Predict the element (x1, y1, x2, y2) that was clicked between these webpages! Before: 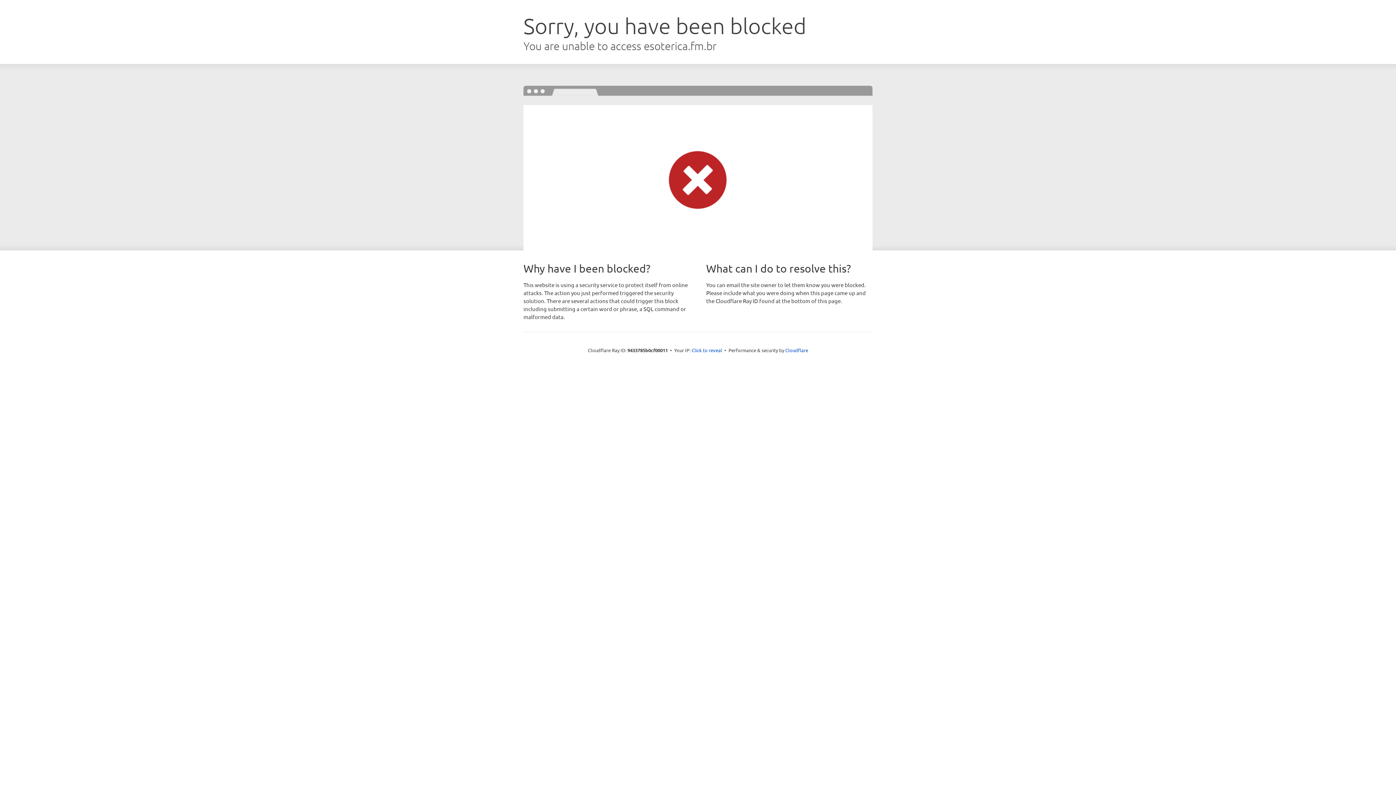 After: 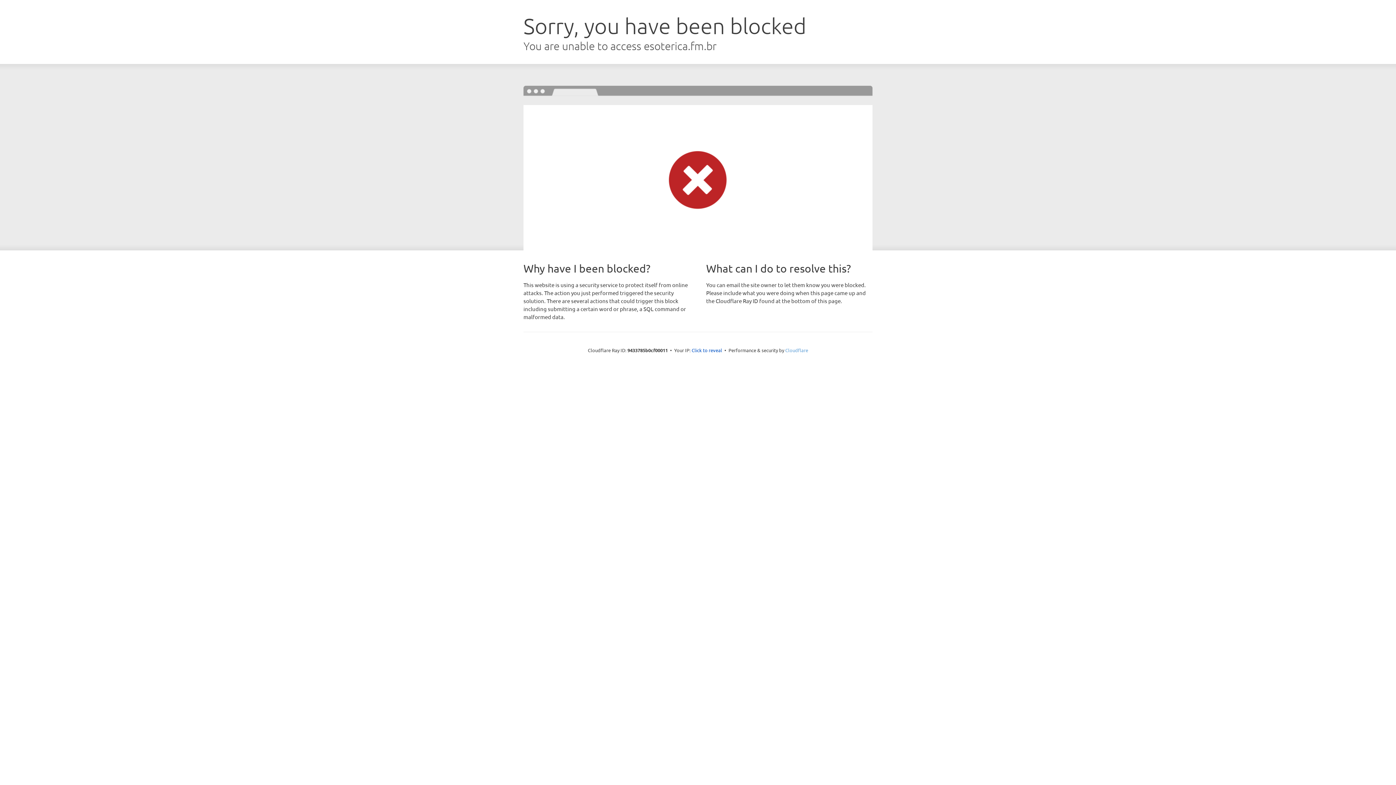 Action: bbox: (785, 347, 808, 353) label: Cloudflare